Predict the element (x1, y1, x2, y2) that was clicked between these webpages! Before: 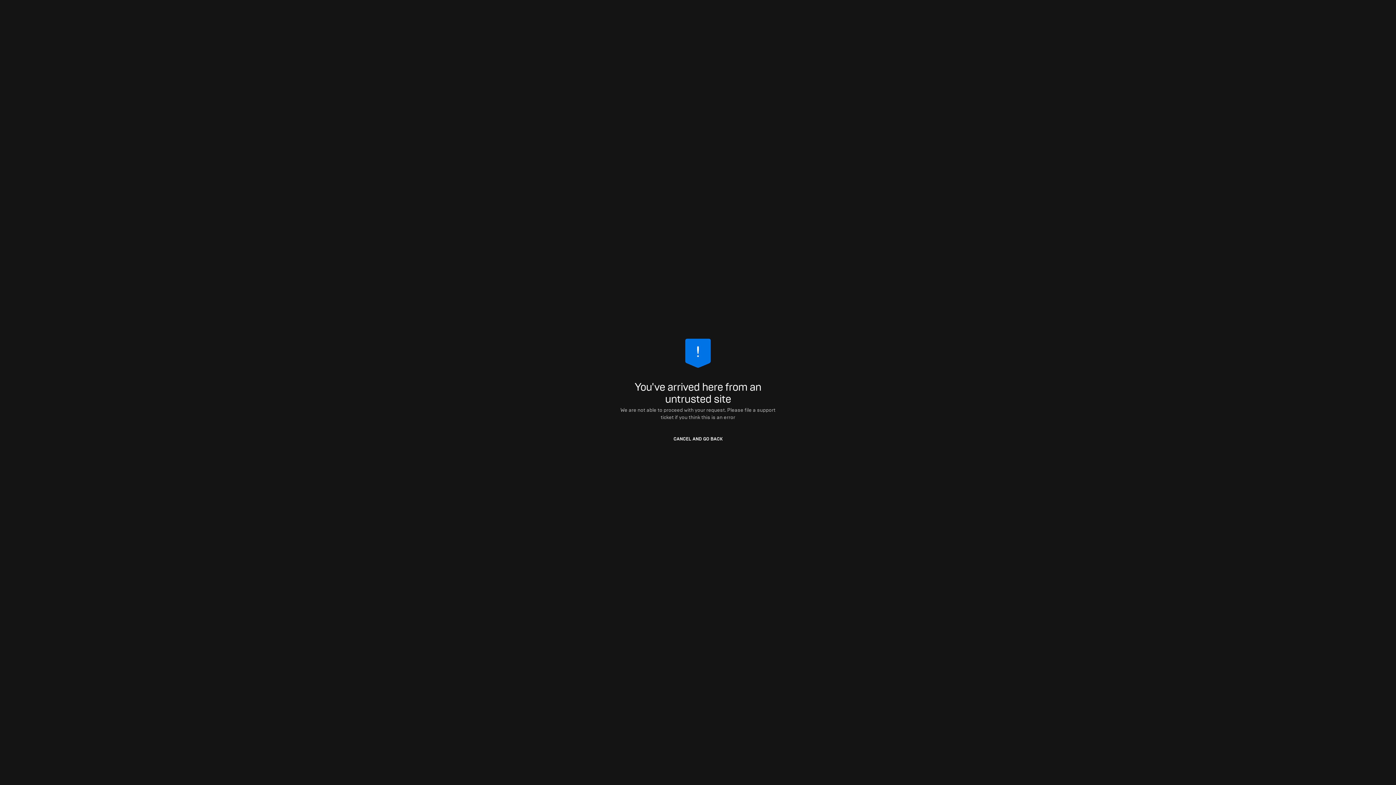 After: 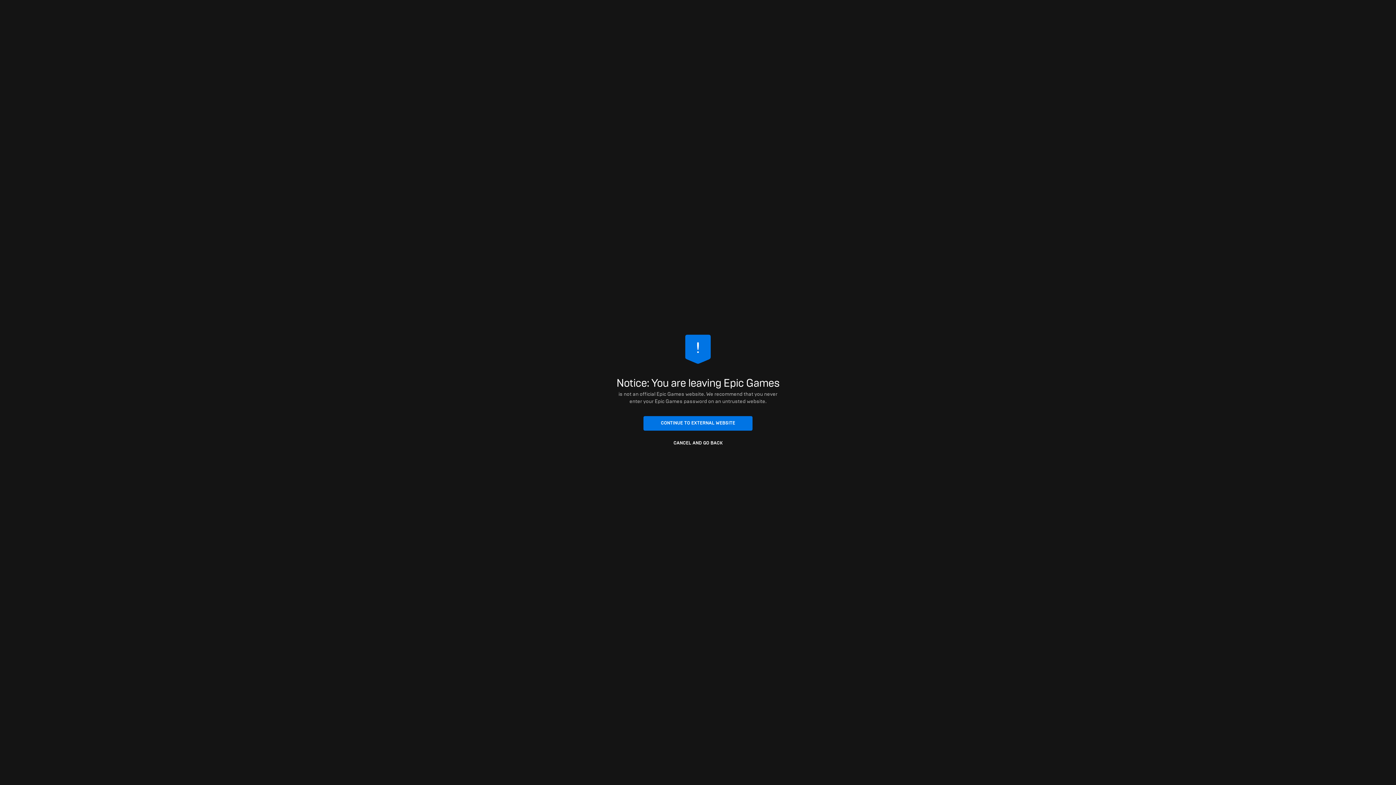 Action: label: CANCEL AND GO BACK bbox: (643, 432, 752, 446)